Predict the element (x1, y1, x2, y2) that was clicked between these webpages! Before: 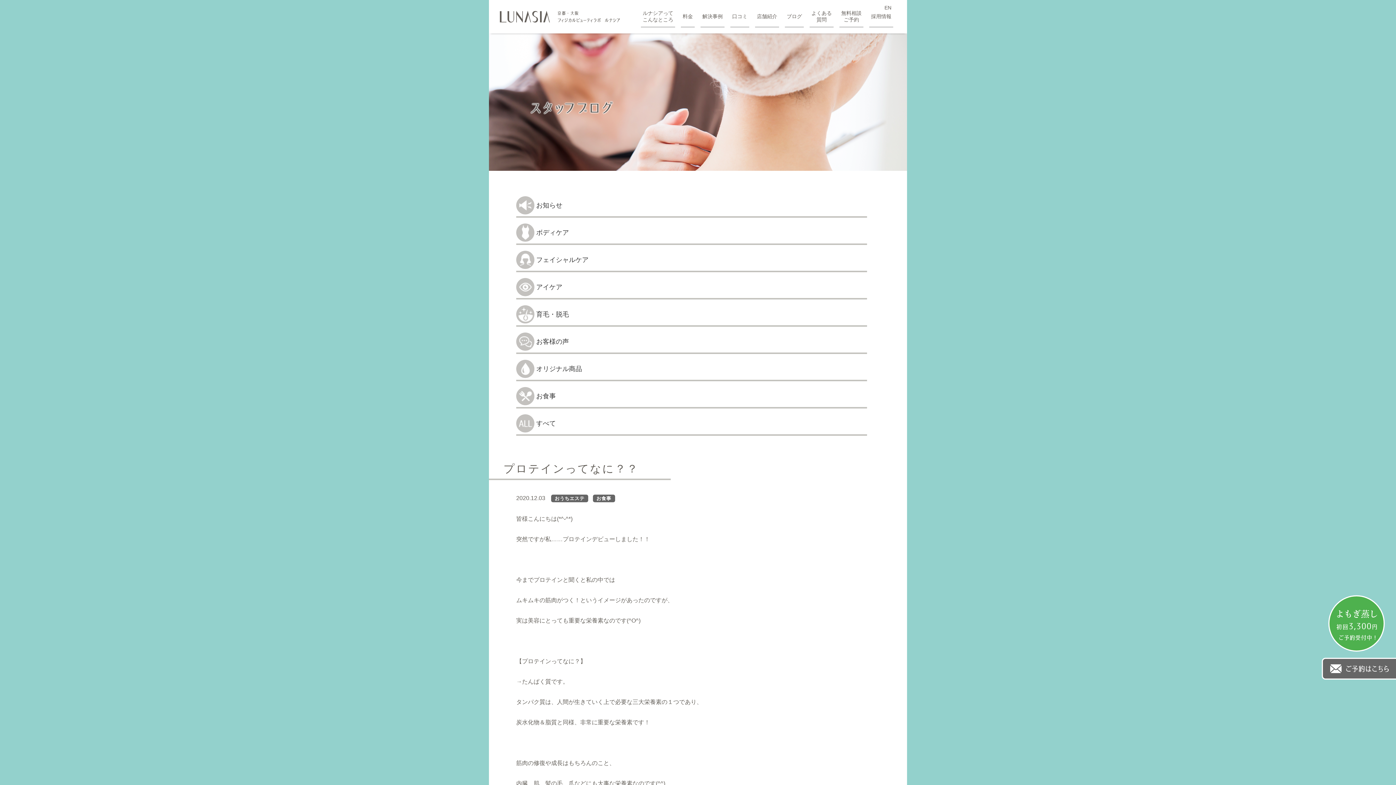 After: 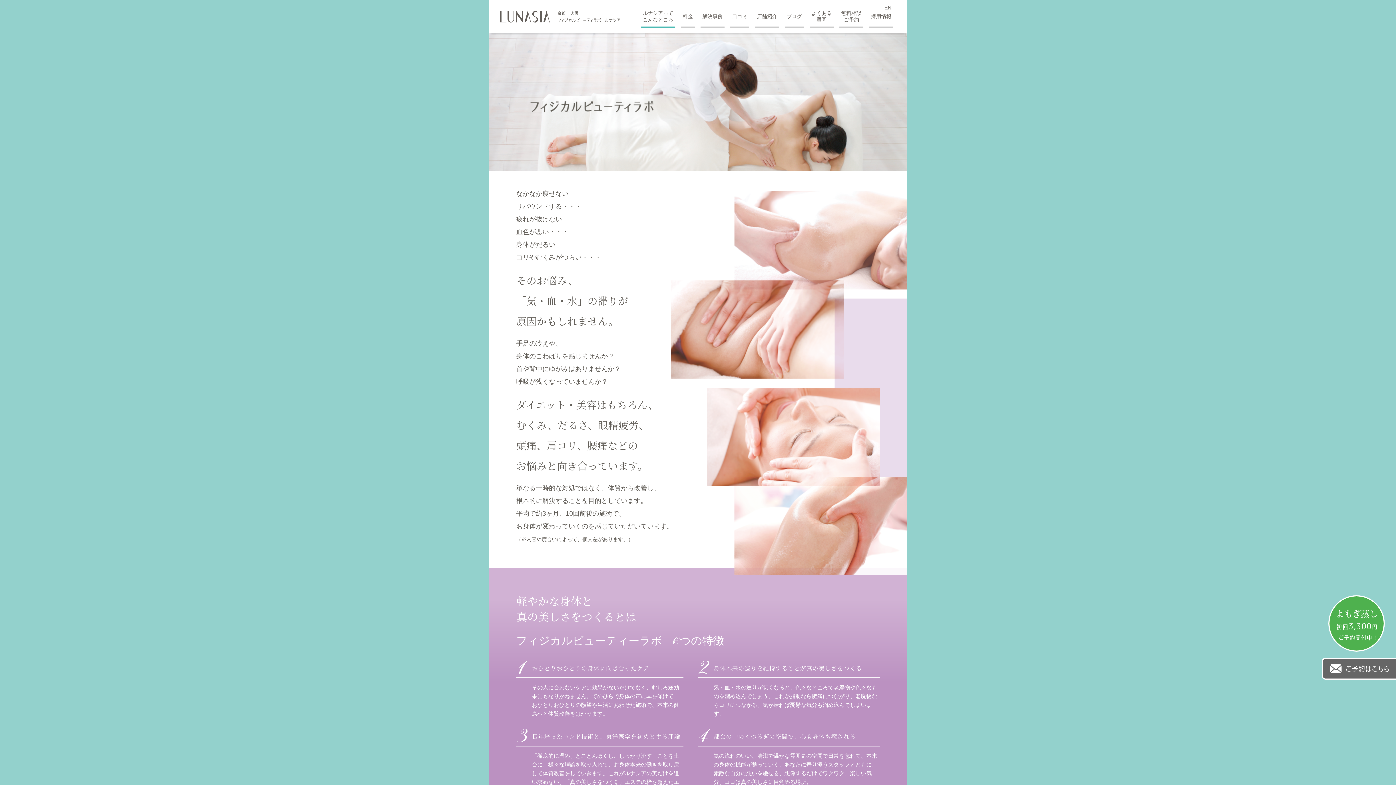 Action: label: ルナシアって
こんなところ bbox: (641, 5, 675, 27)